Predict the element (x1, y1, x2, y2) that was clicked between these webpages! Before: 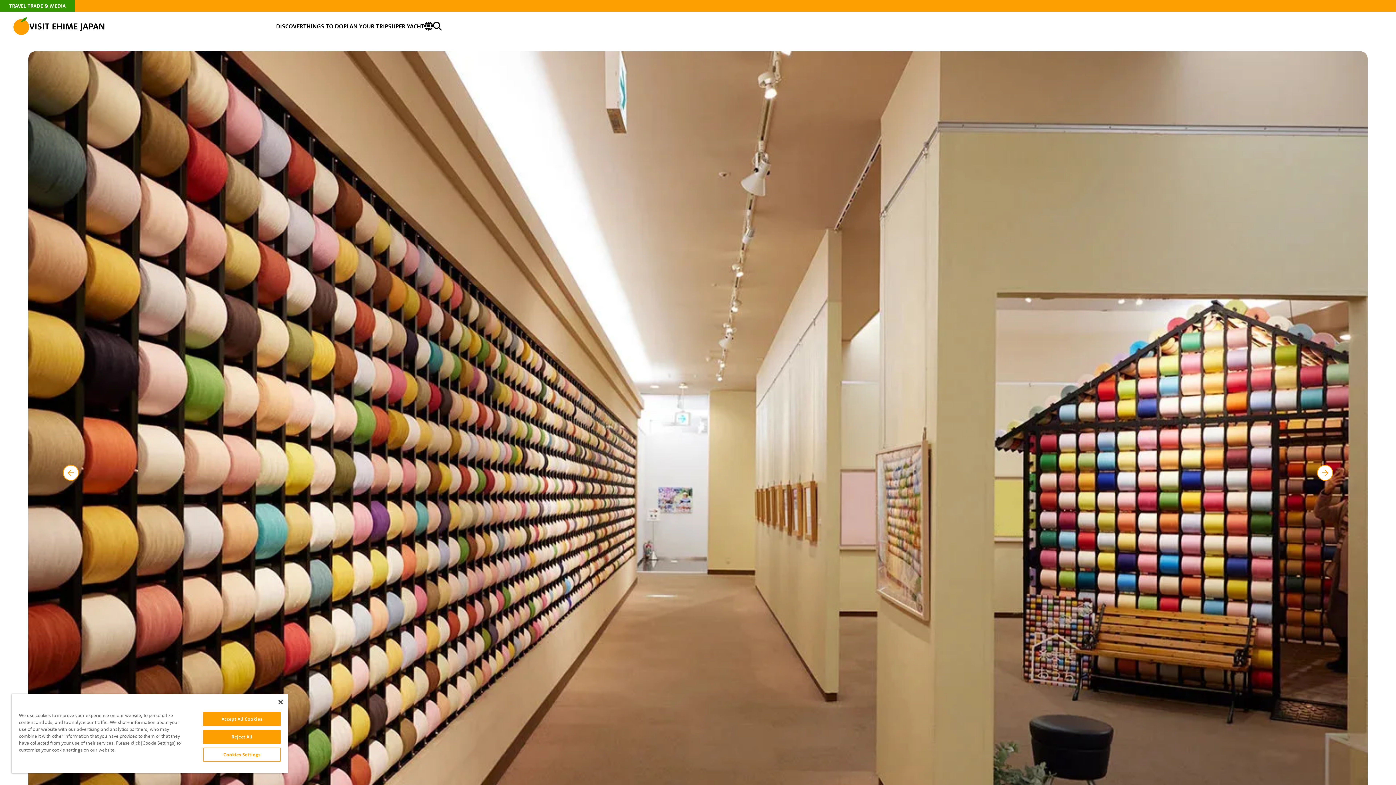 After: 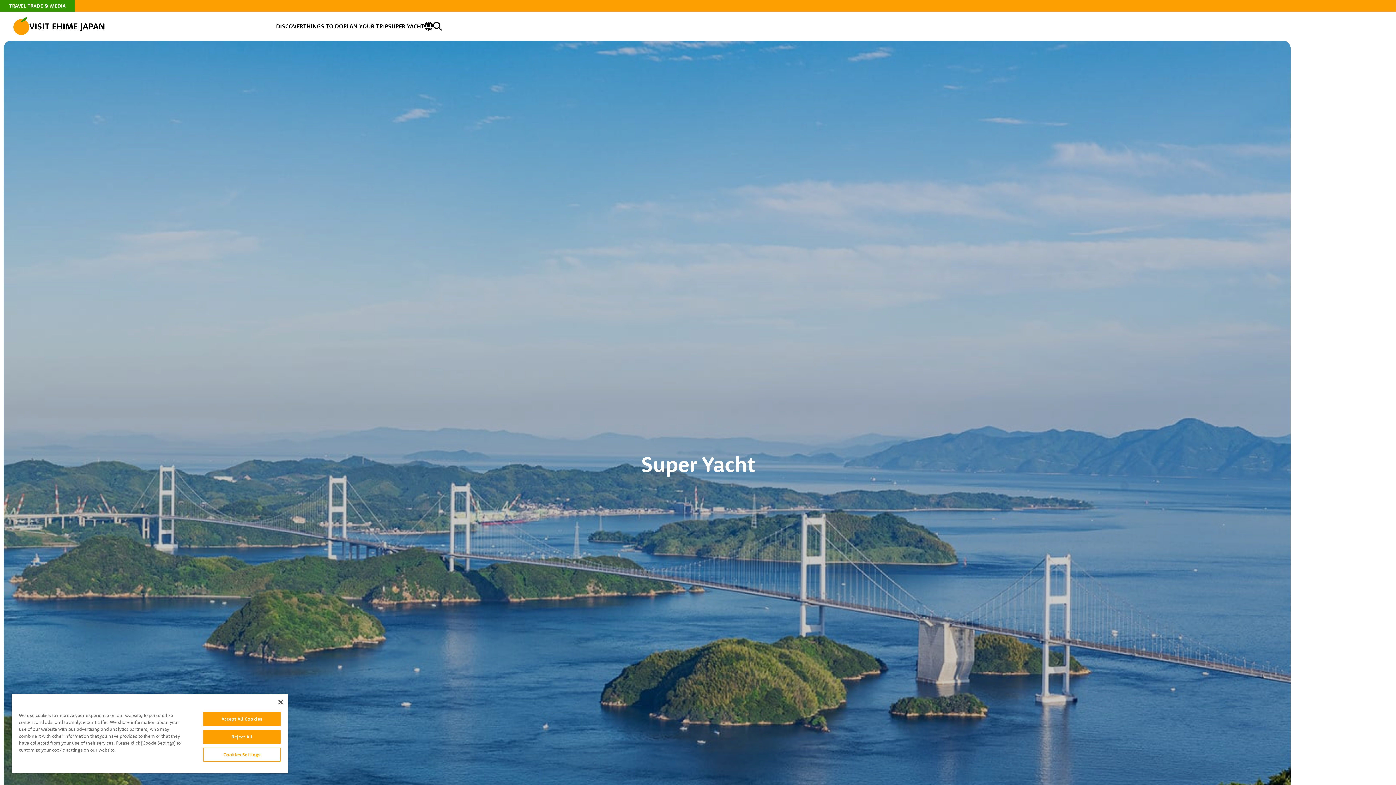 Action: bbox: (388, 22, 424, 29) label: SUPER YACHT